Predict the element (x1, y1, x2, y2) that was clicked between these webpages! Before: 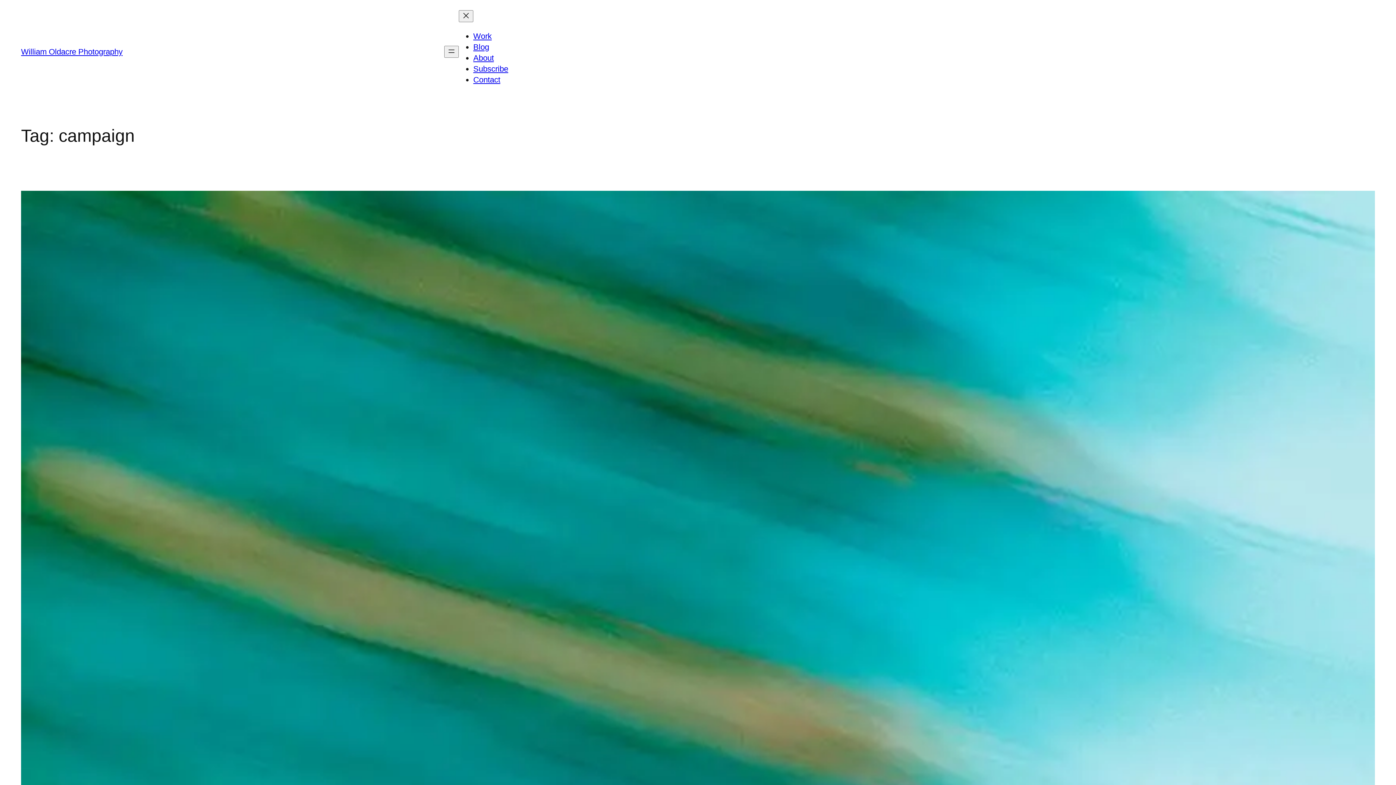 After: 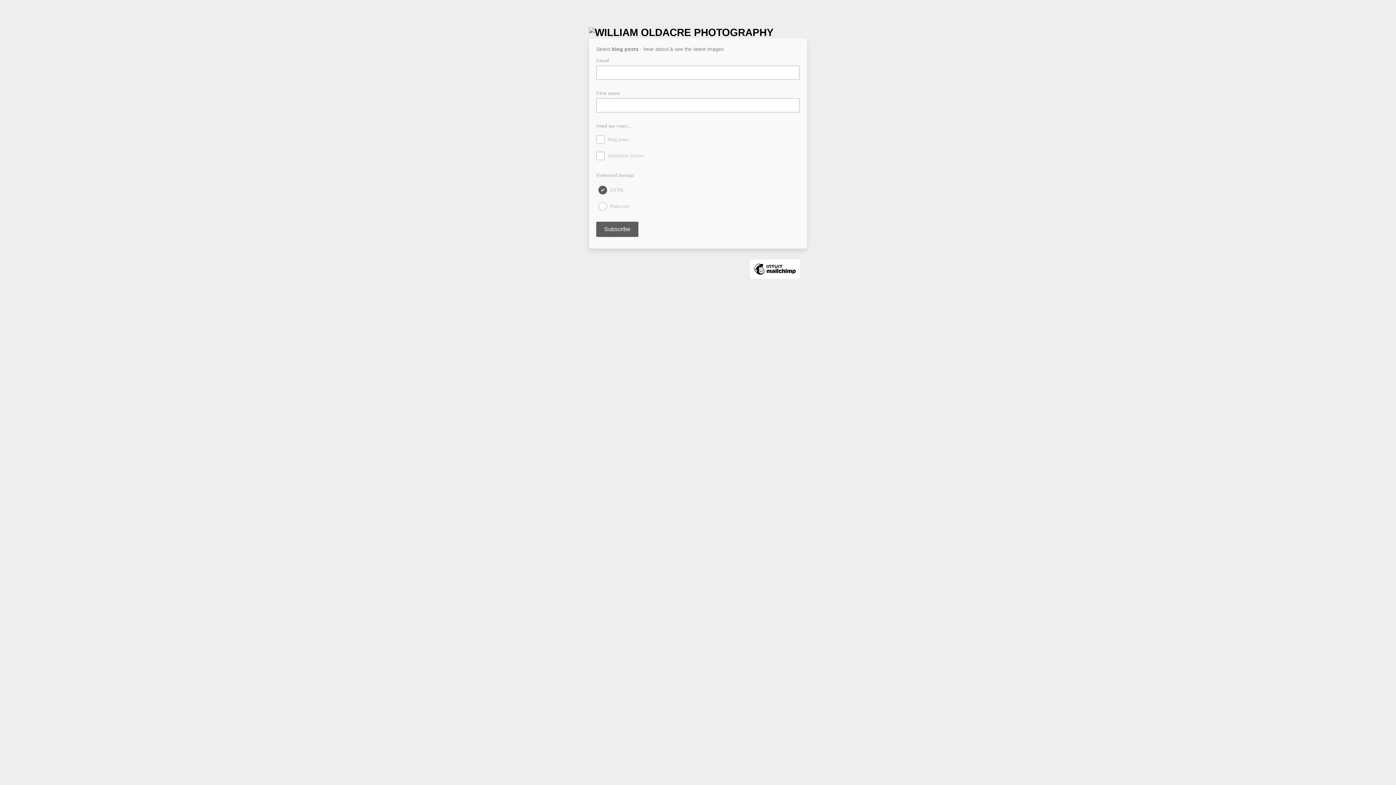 Action: bbox: (473, 64, 508, 73) label: Subscribe